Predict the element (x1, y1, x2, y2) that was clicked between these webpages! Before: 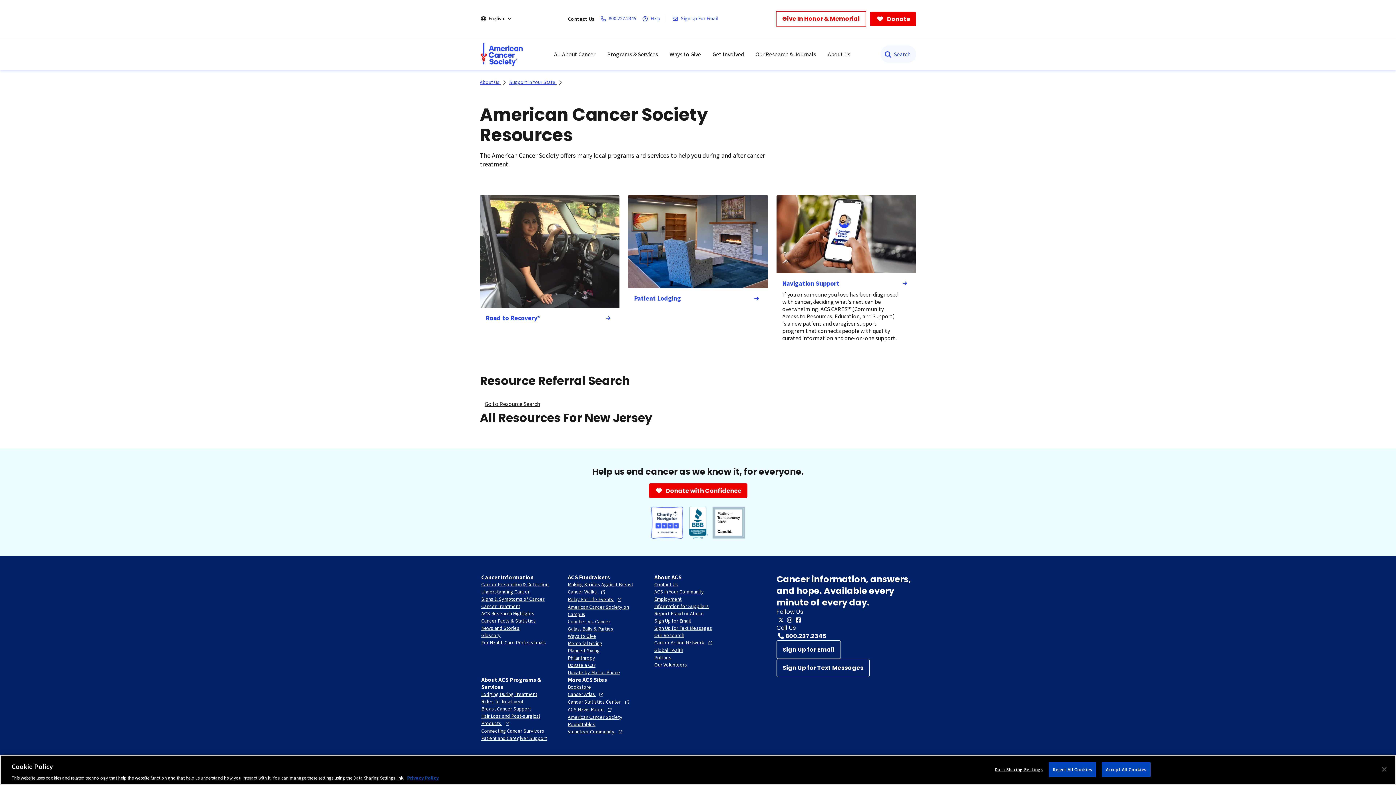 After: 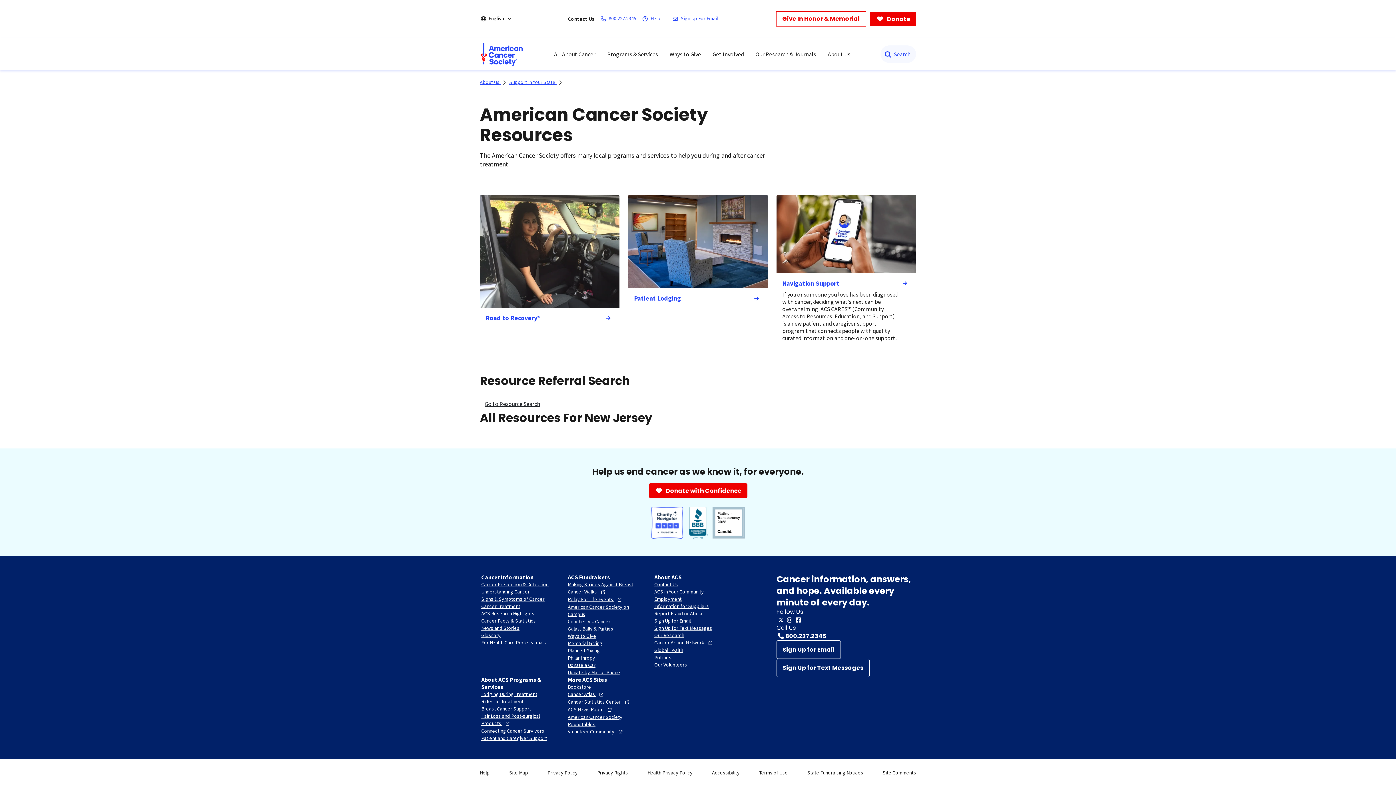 Action: label: instagram bbox: (785, 616, 794, 624)